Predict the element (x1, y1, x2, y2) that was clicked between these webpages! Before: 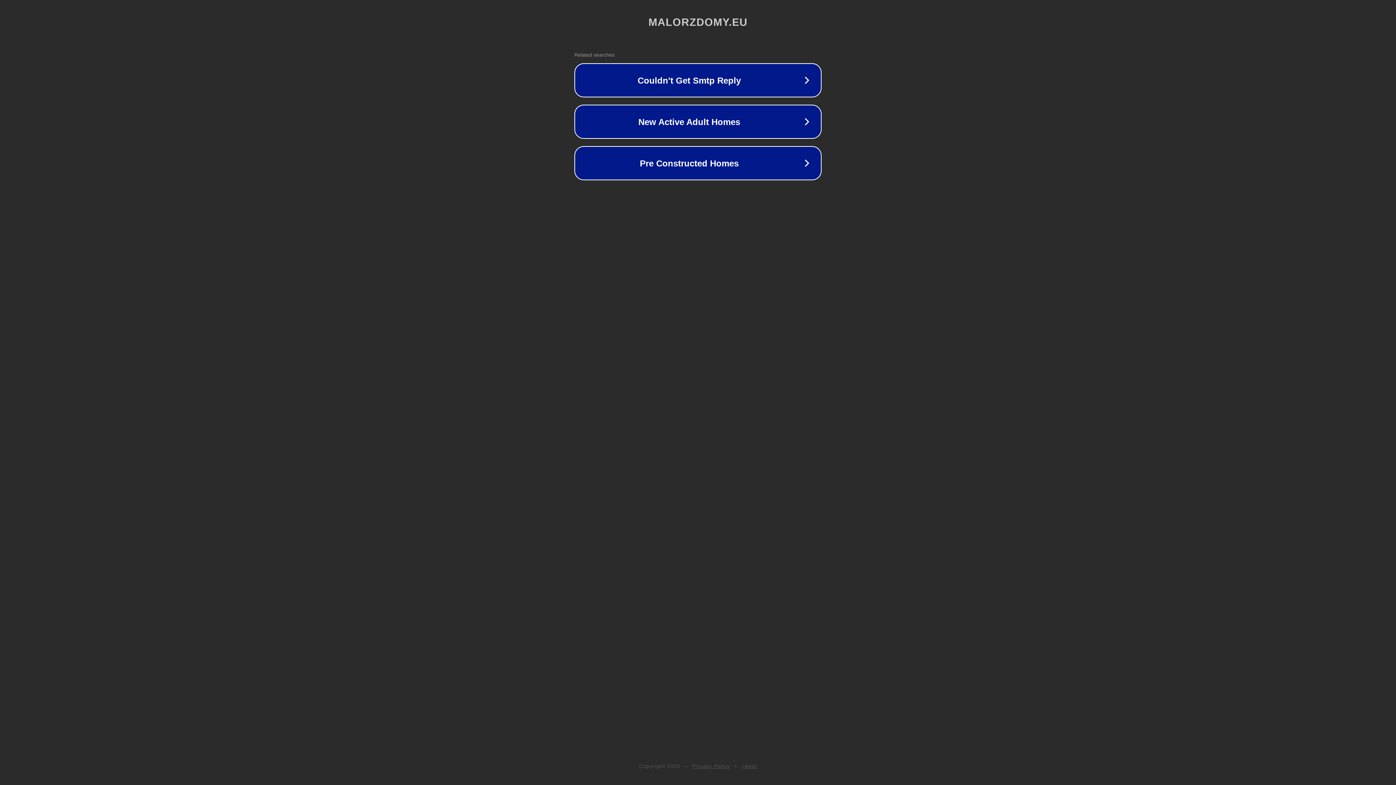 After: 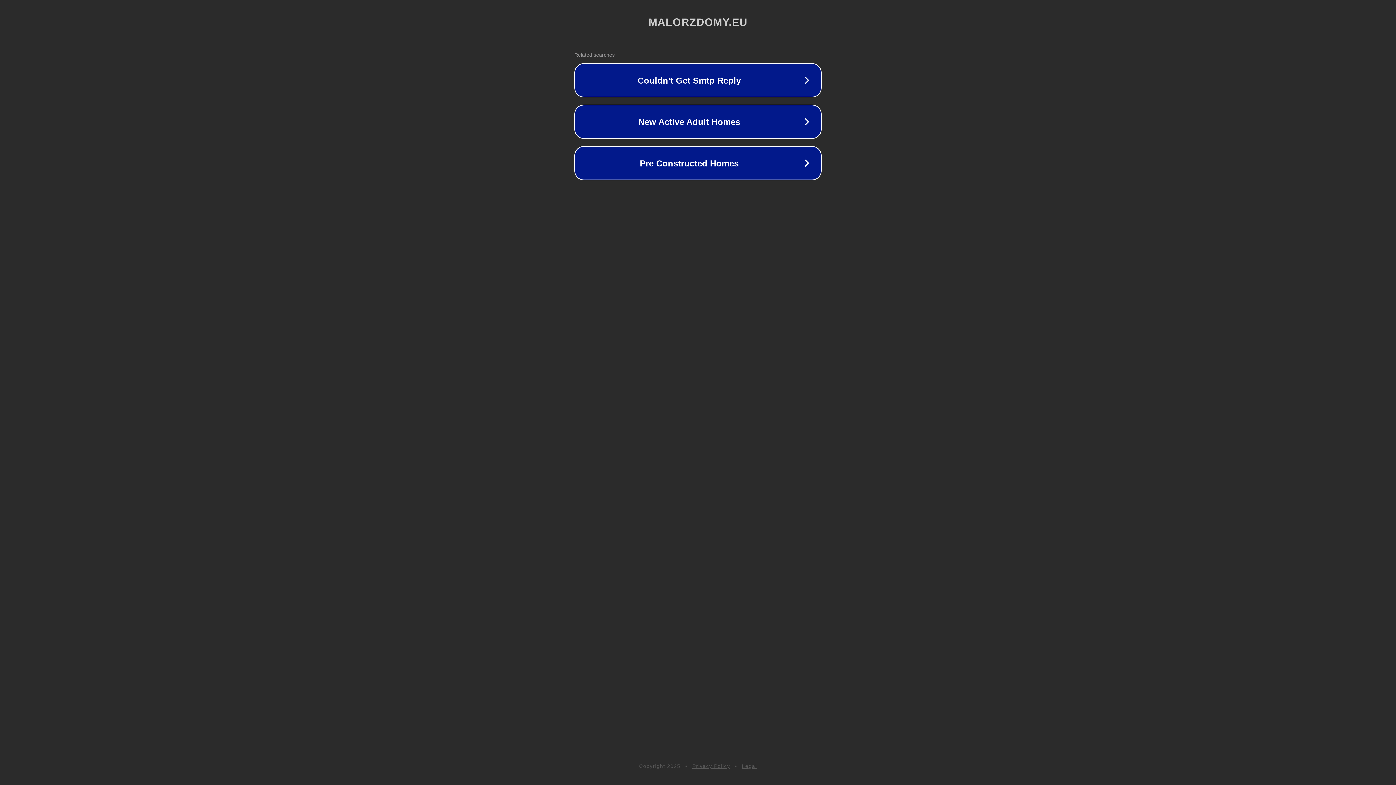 Action: bbox: (692, 763, 730, 769) label: Privacy Policy